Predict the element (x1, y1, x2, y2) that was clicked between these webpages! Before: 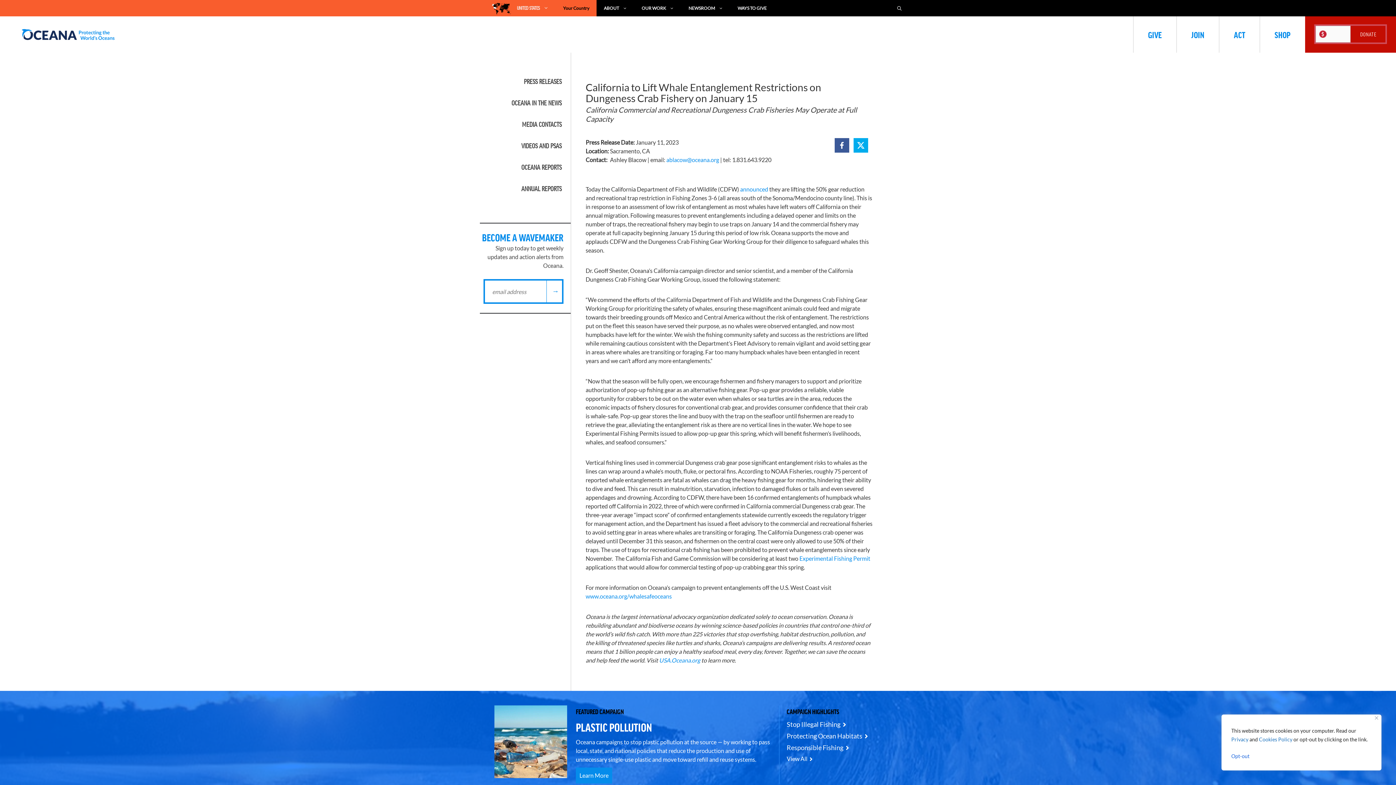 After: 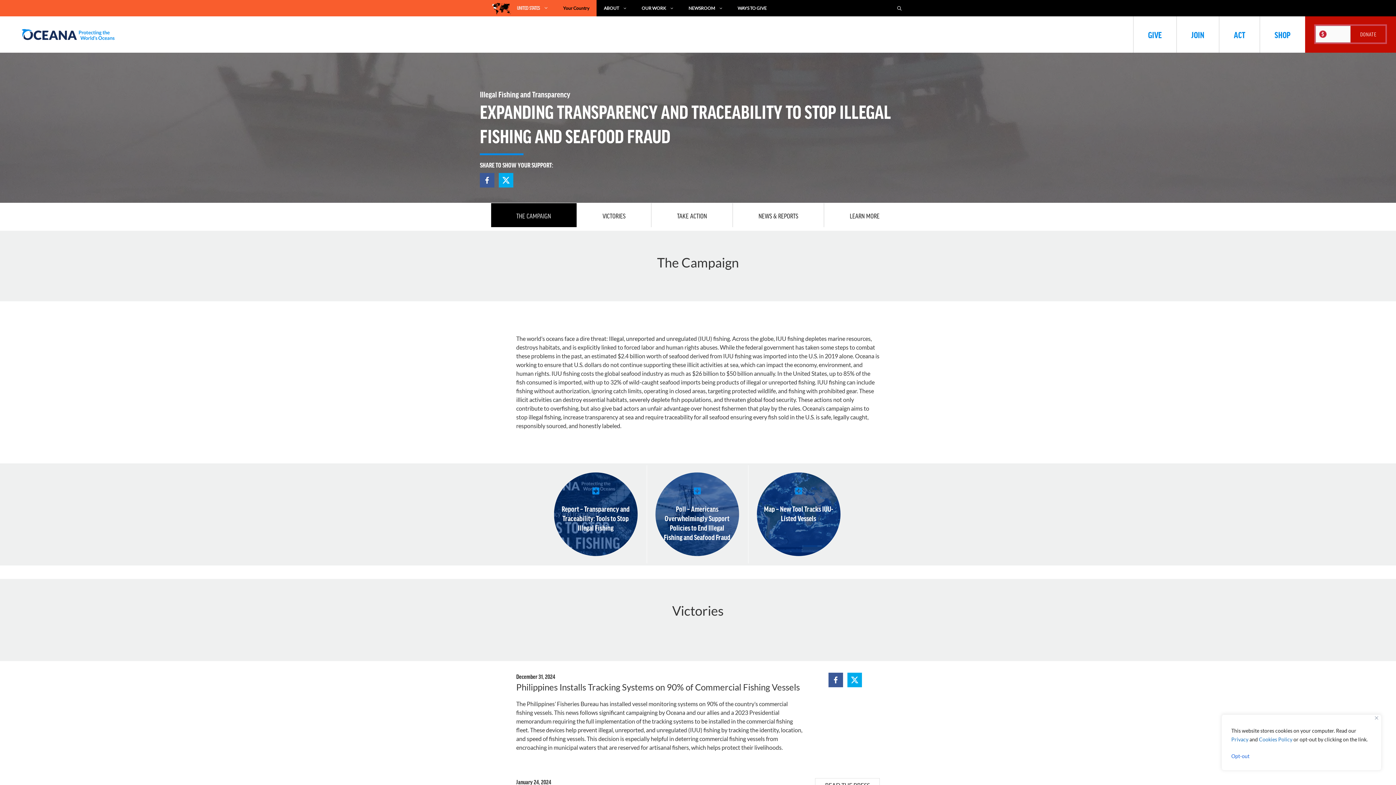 Action: label: Stop Illegal Fishing bbox: (786, 720, 840, 728)